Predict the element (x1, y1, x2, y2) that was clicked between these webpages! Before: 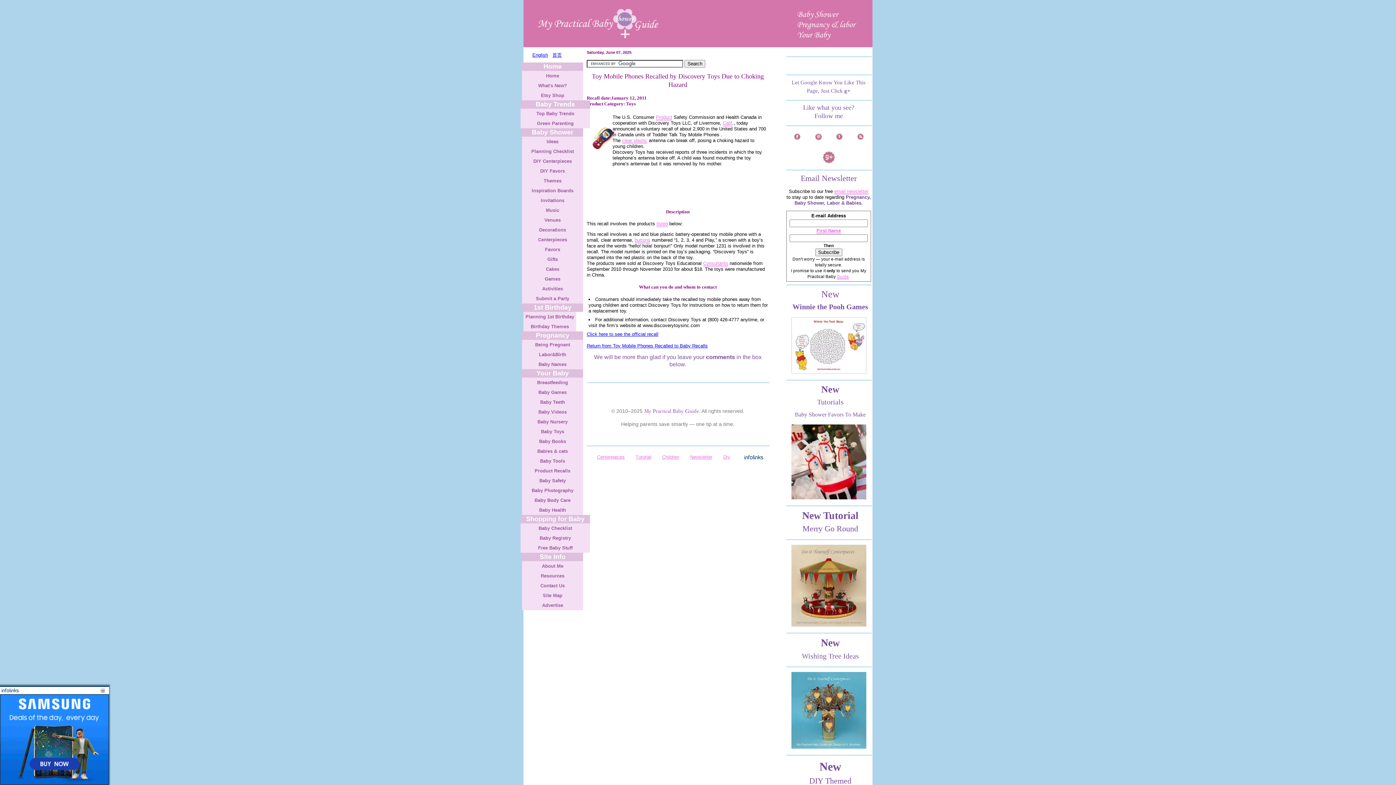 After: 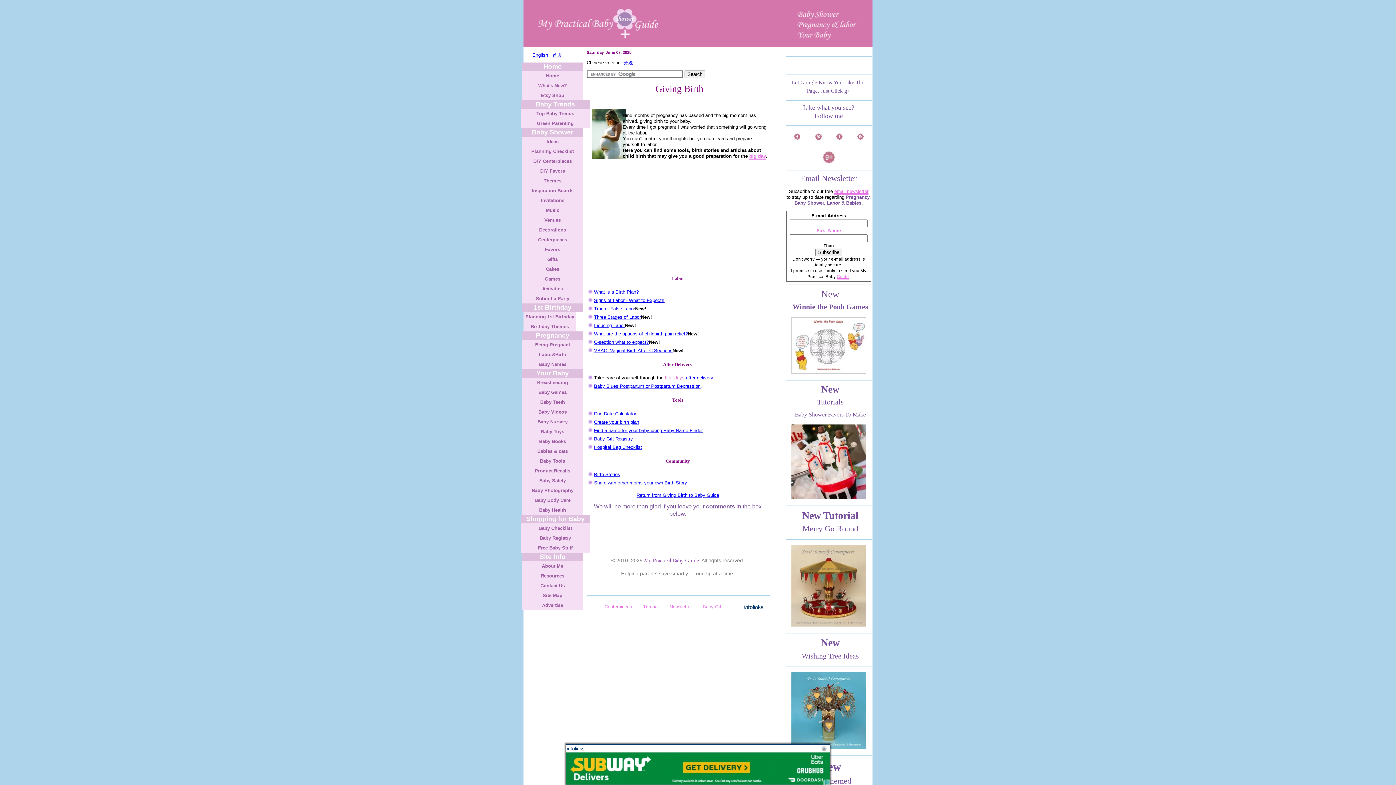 Action: bbox: (522, 349, 583, 359) label: Labor&Birth